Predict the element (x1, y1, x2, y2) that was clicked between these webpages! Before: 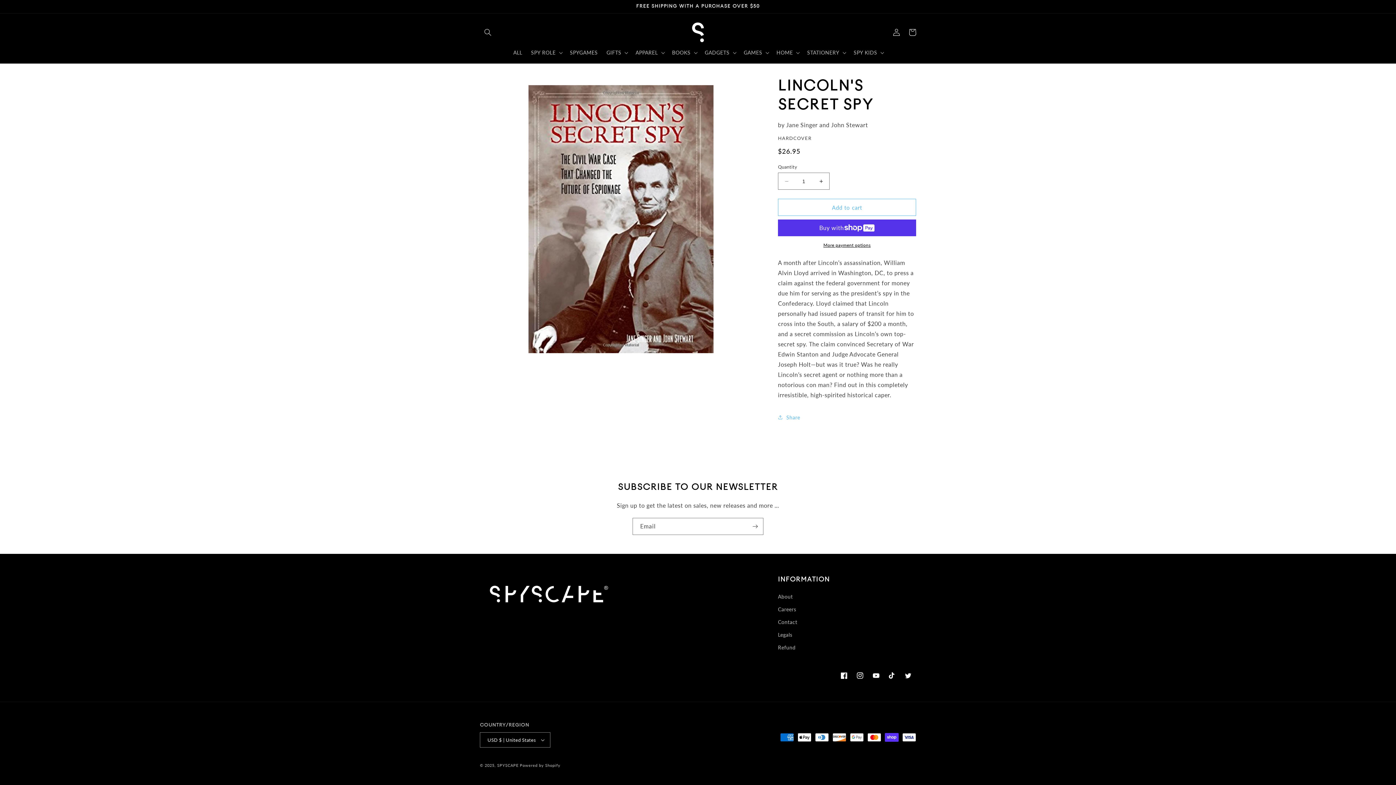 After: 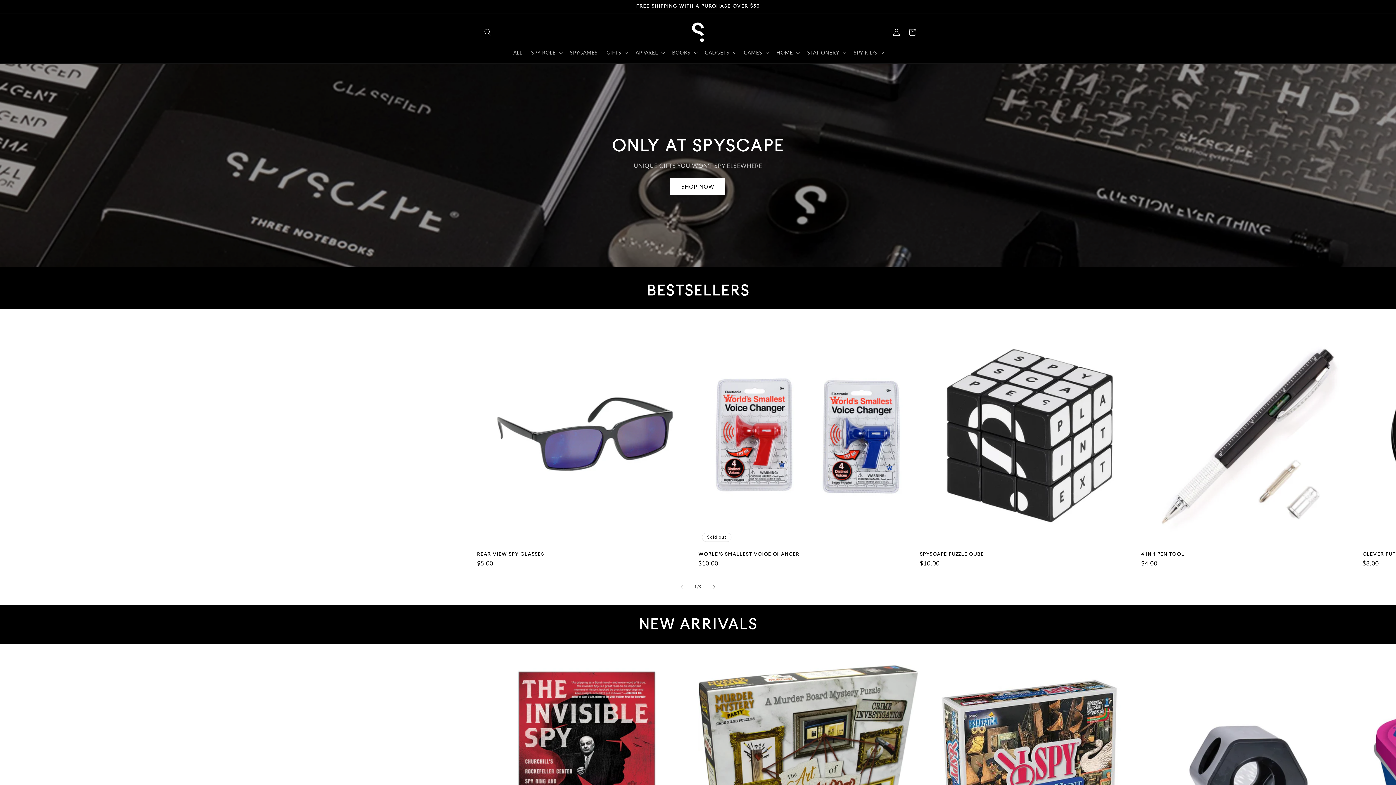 Action: label: SPYSCAPE bbox: (497, 763, 518, 768)